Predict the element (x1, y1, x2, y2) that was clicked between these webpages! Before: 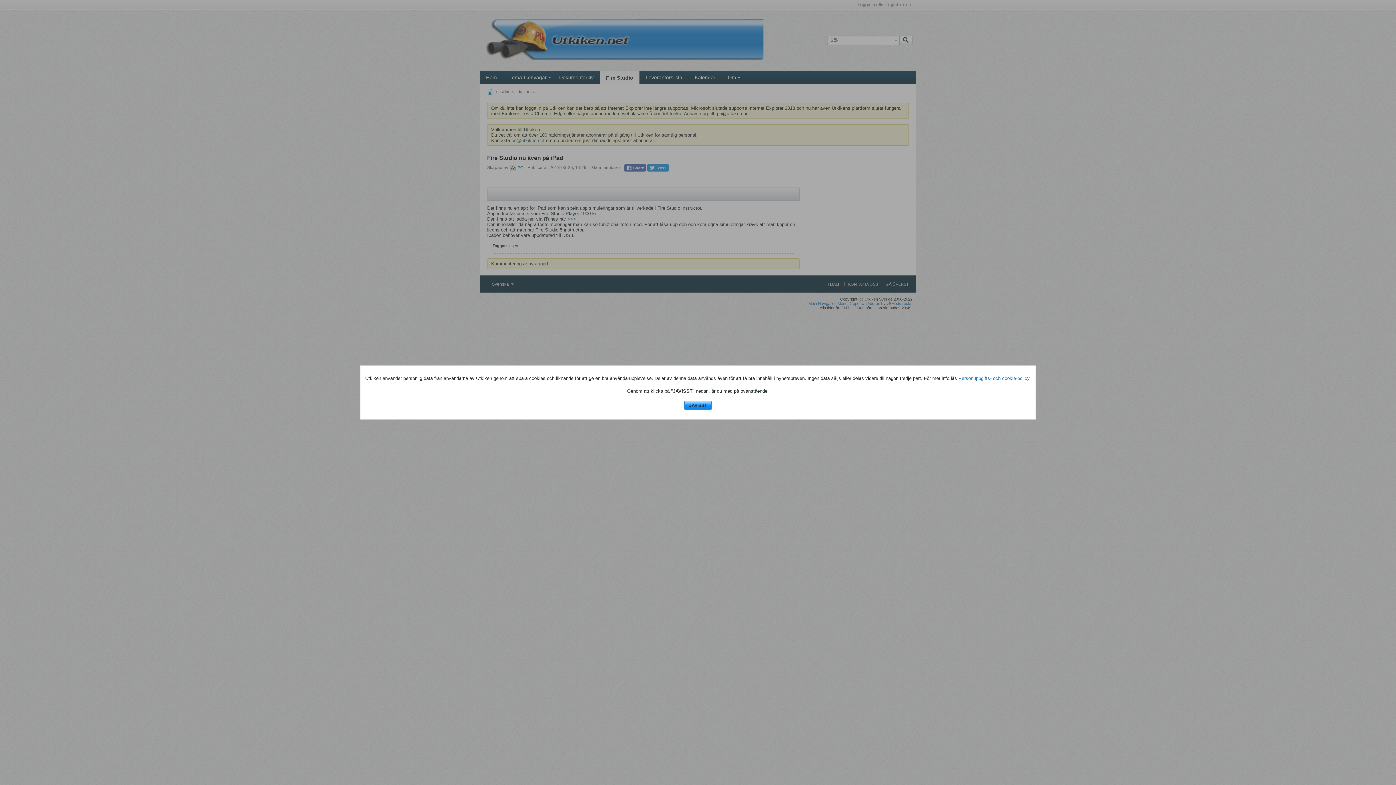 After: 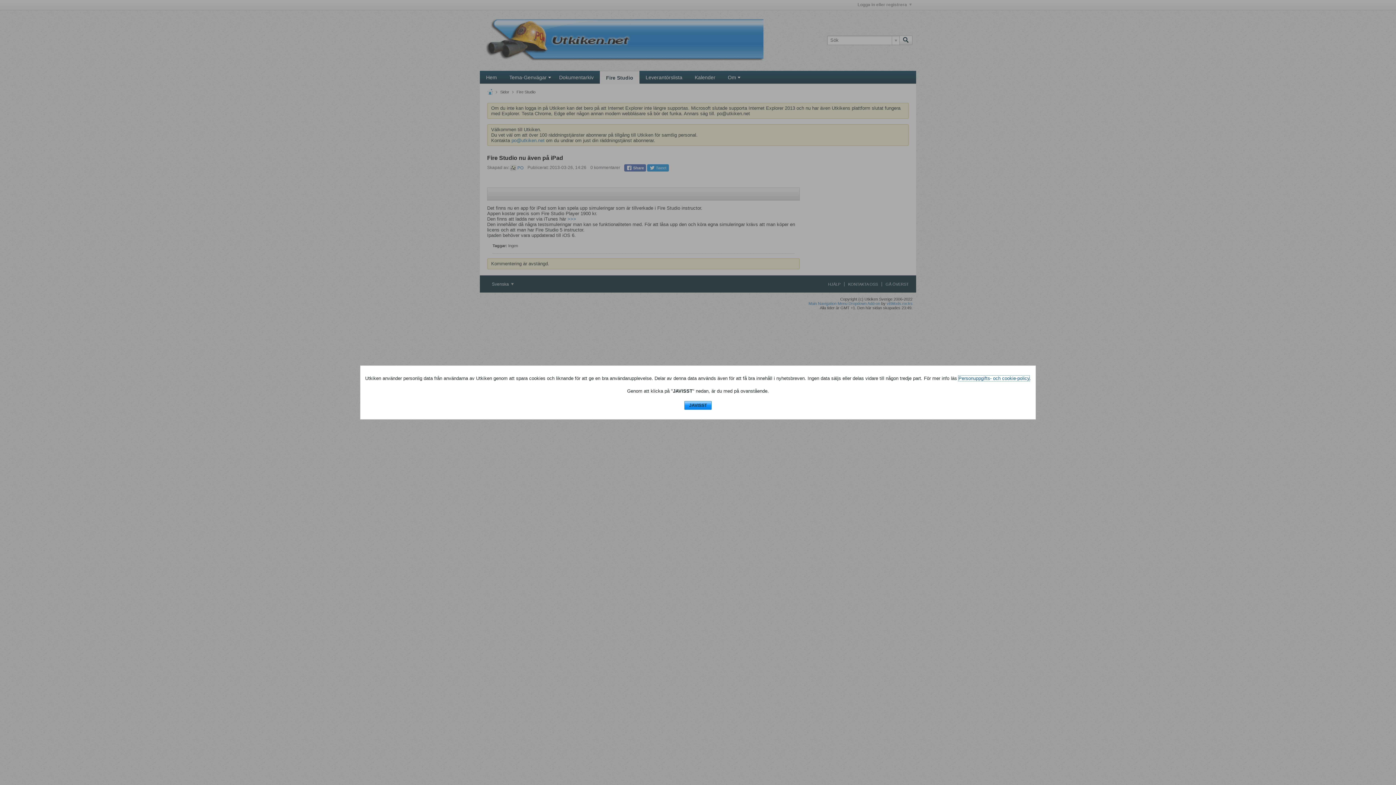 Action: bbox: (958, 375, 1029, 381) label: Personuppgifts- och cookie-policy